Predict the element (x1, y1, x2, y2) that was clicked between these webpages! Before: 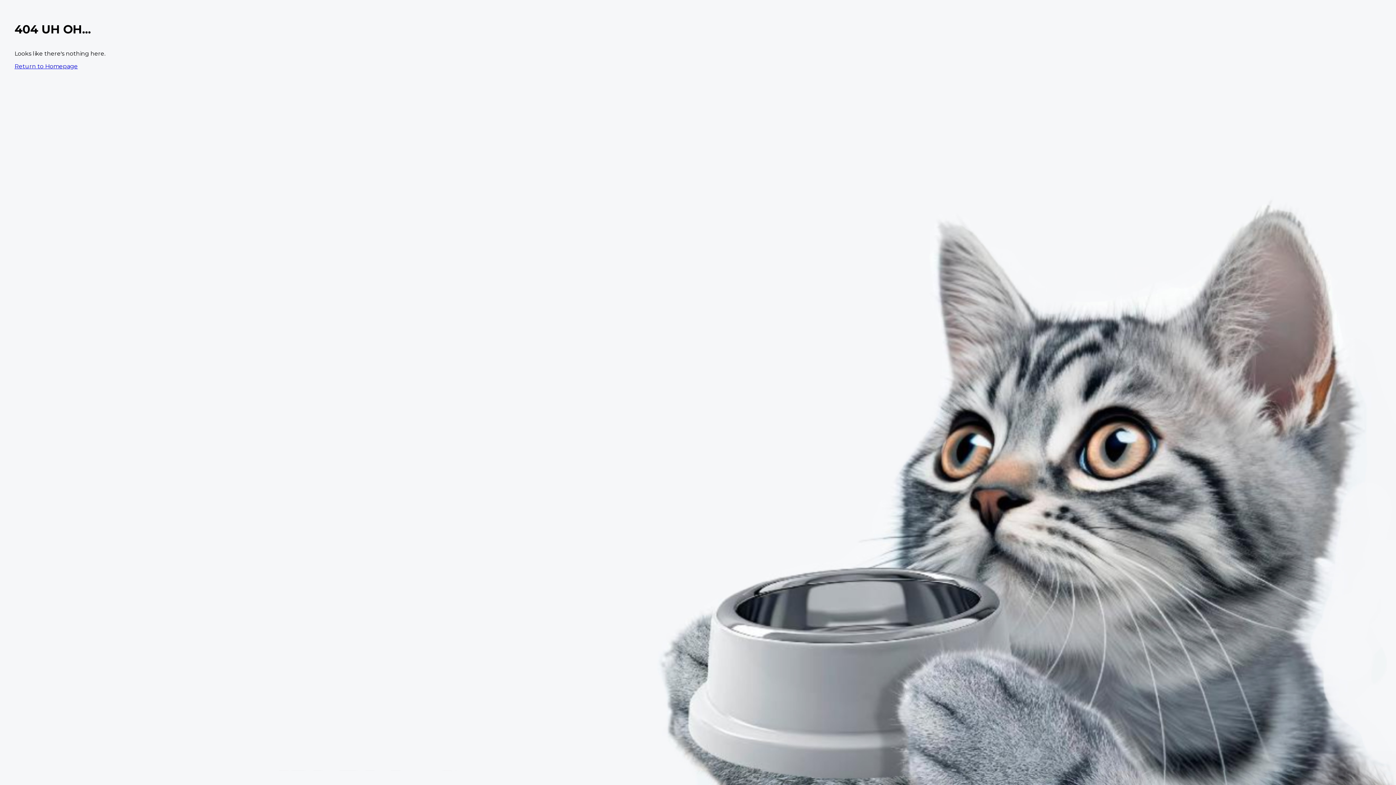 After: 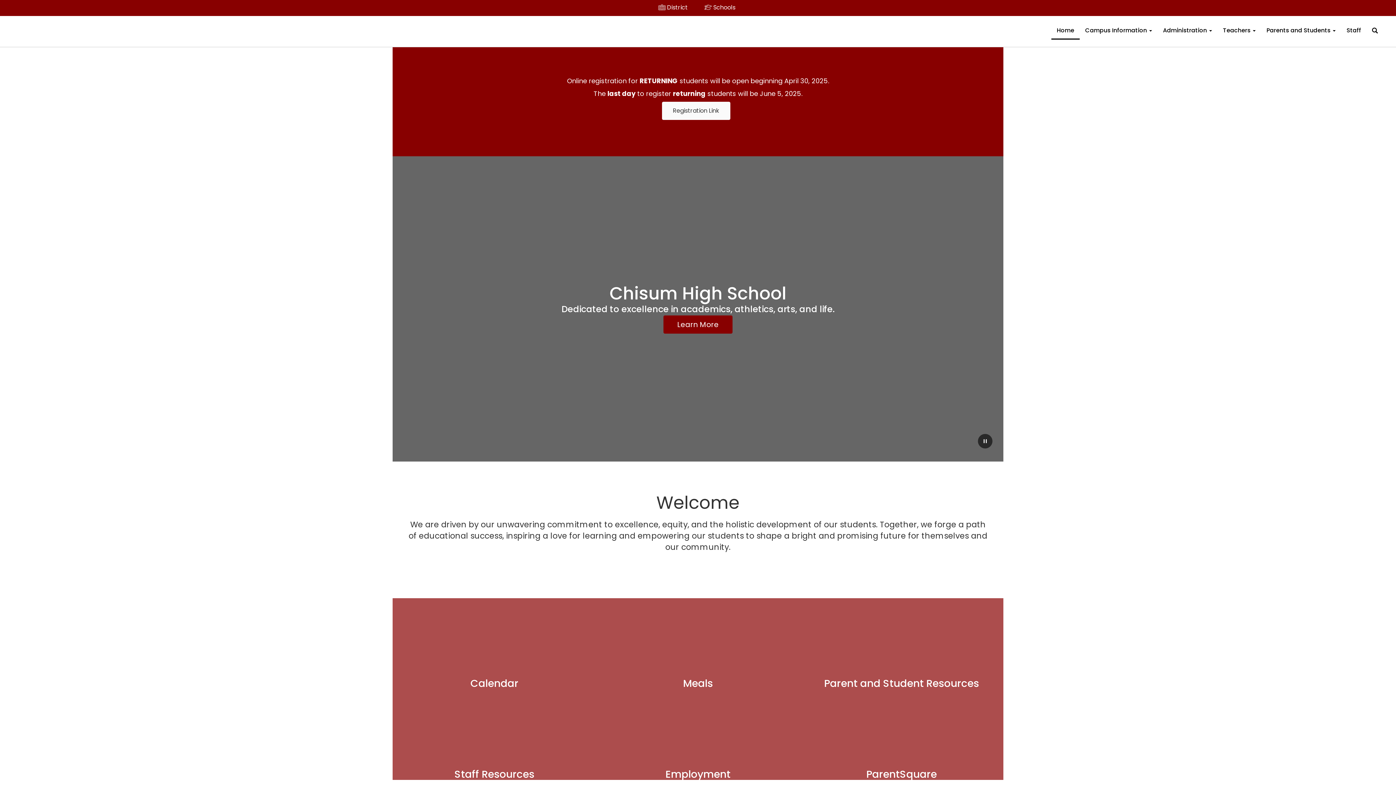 Action: bbox: (14, 62, 77, 69) label: Return to Homepage